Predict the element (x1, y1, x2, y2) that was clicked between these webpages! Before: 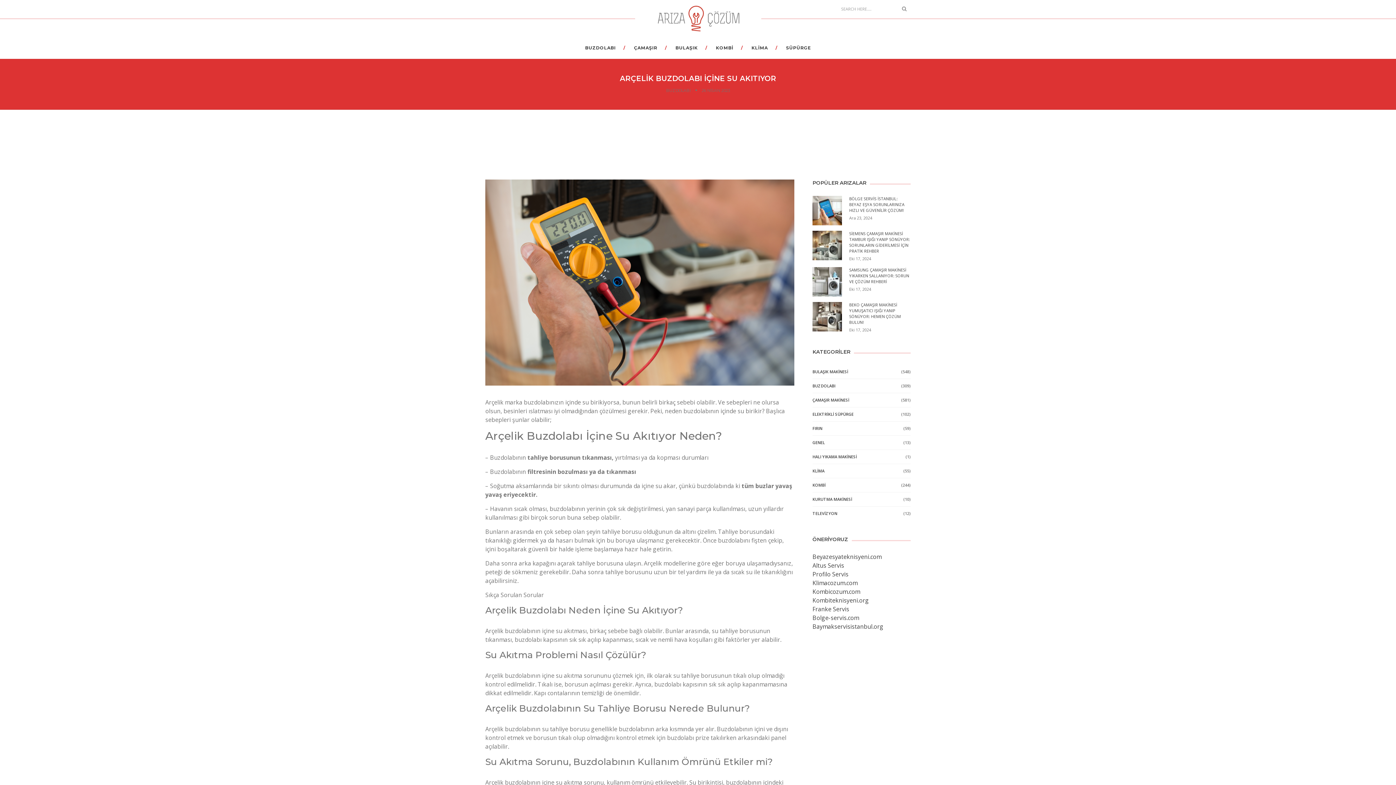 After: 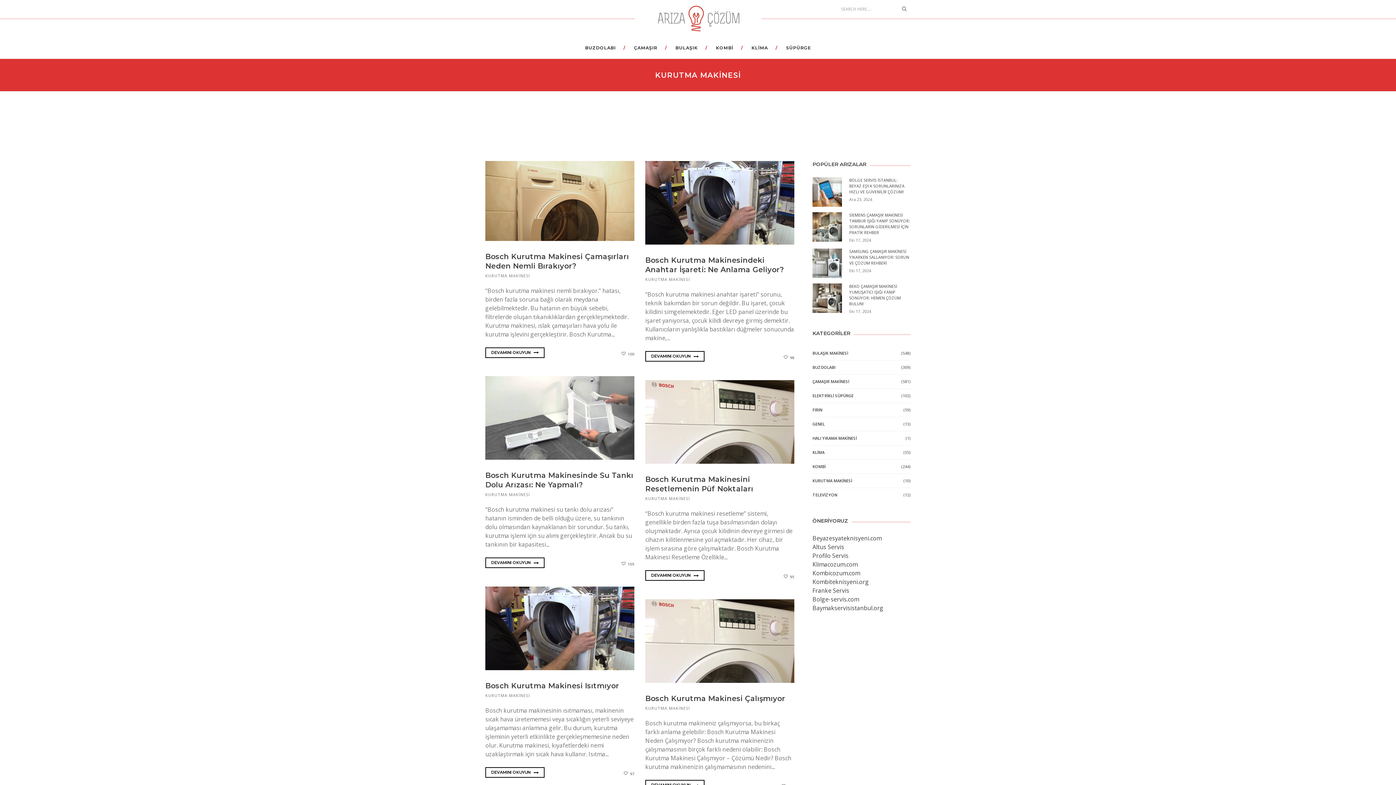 Action: label: KURUTMA MAKİNESİ bbox: (812, 496, 852, 502)